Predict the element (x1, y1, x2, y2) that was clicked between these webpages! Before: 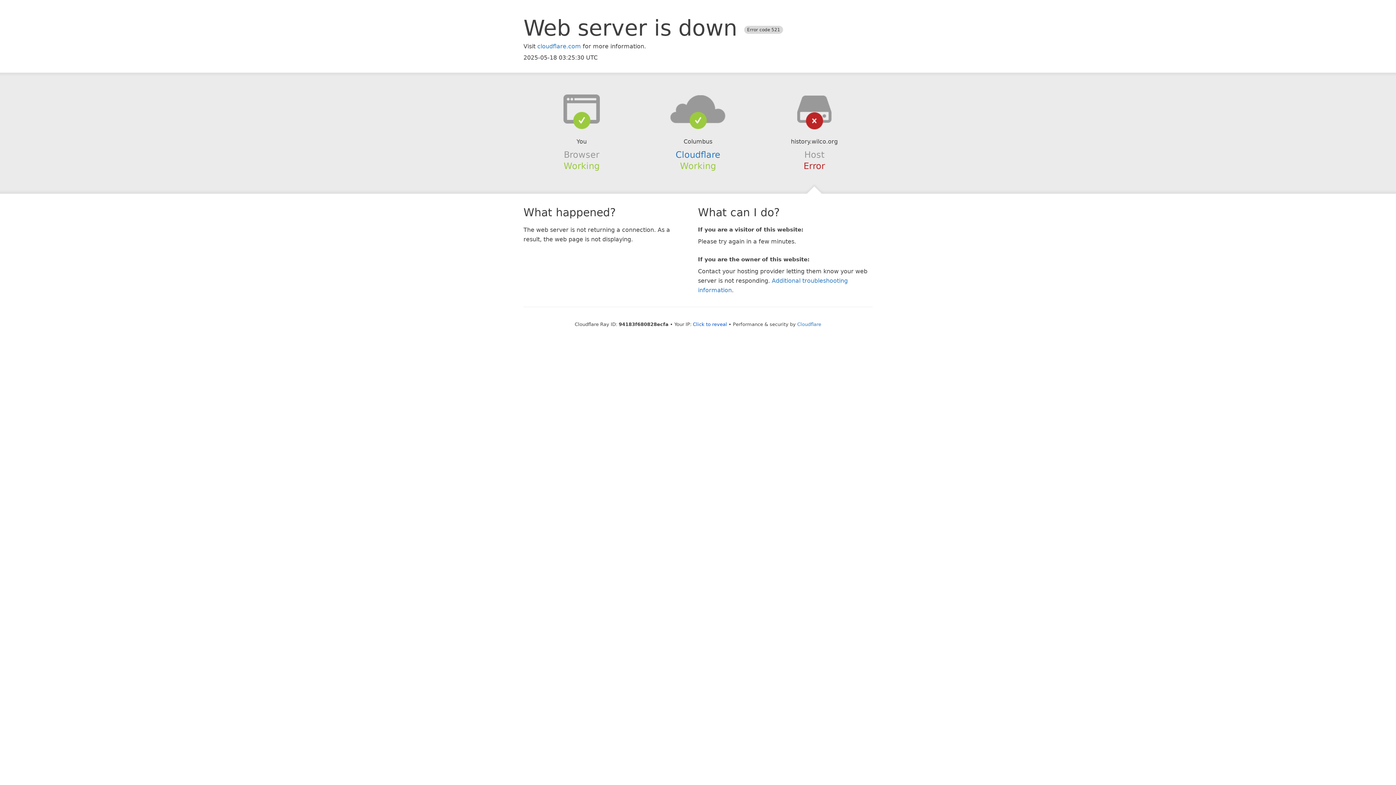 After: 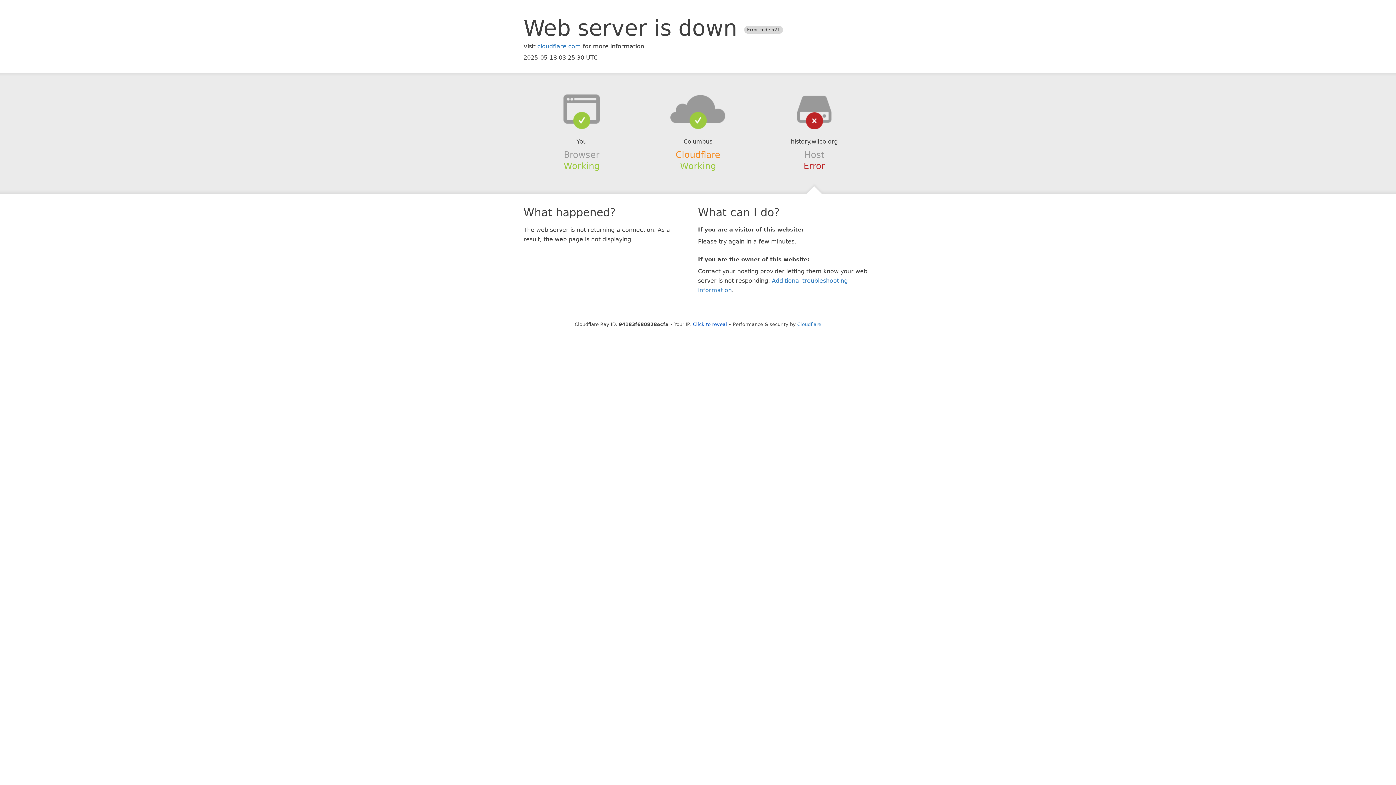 Action: bbox: (675, 149, 720, 159) label: Cloudflare